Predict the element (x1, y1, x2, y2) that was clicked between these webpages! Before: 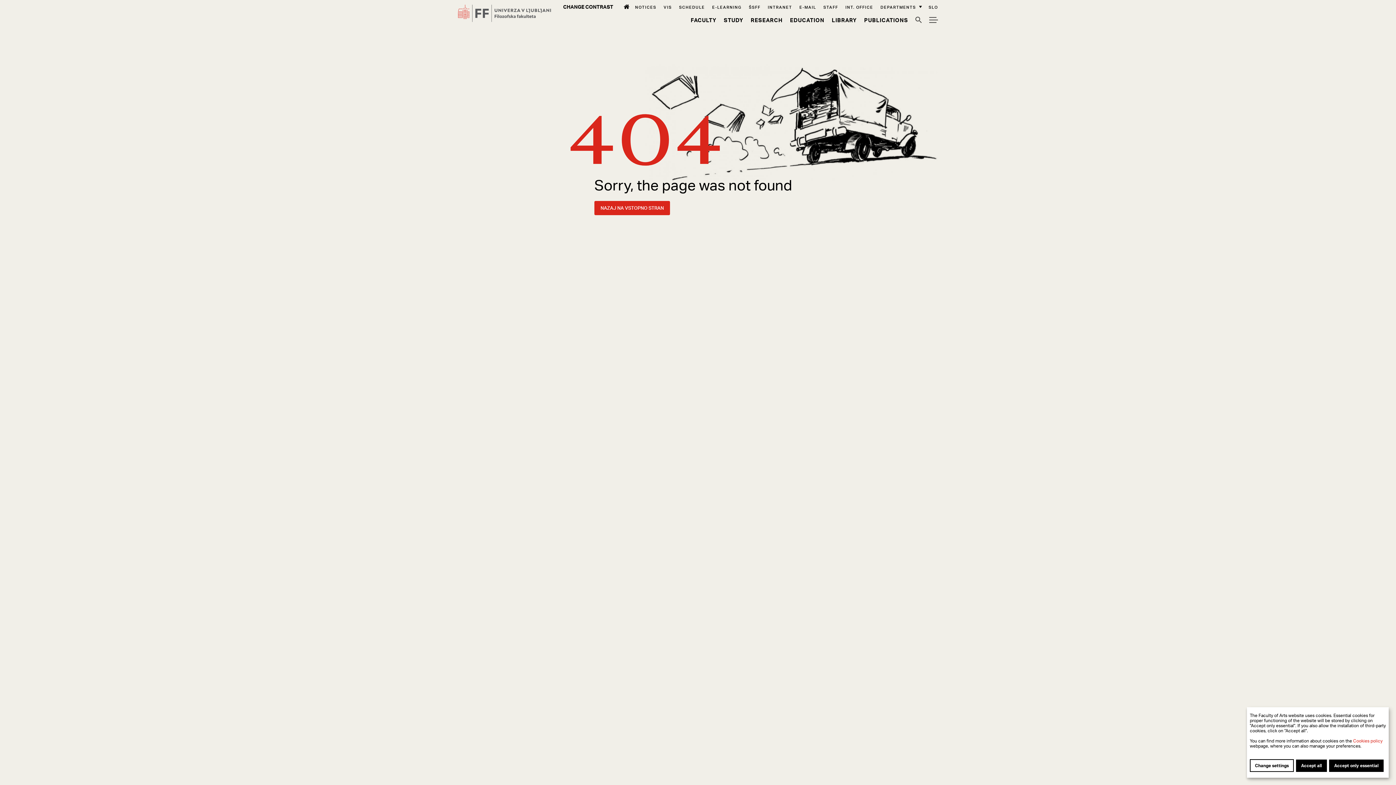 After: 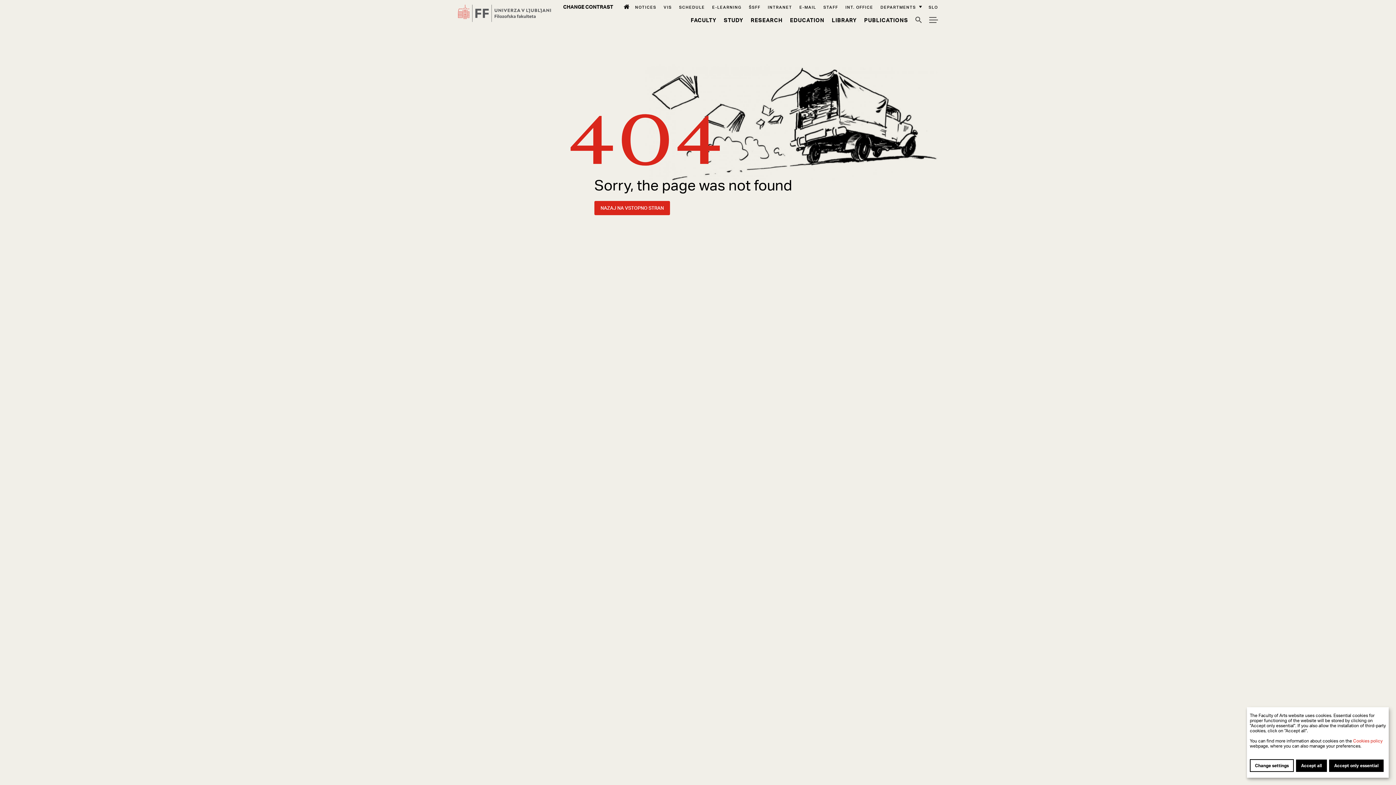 Action: label: VIS bbox: (663, 4, 672, 9)